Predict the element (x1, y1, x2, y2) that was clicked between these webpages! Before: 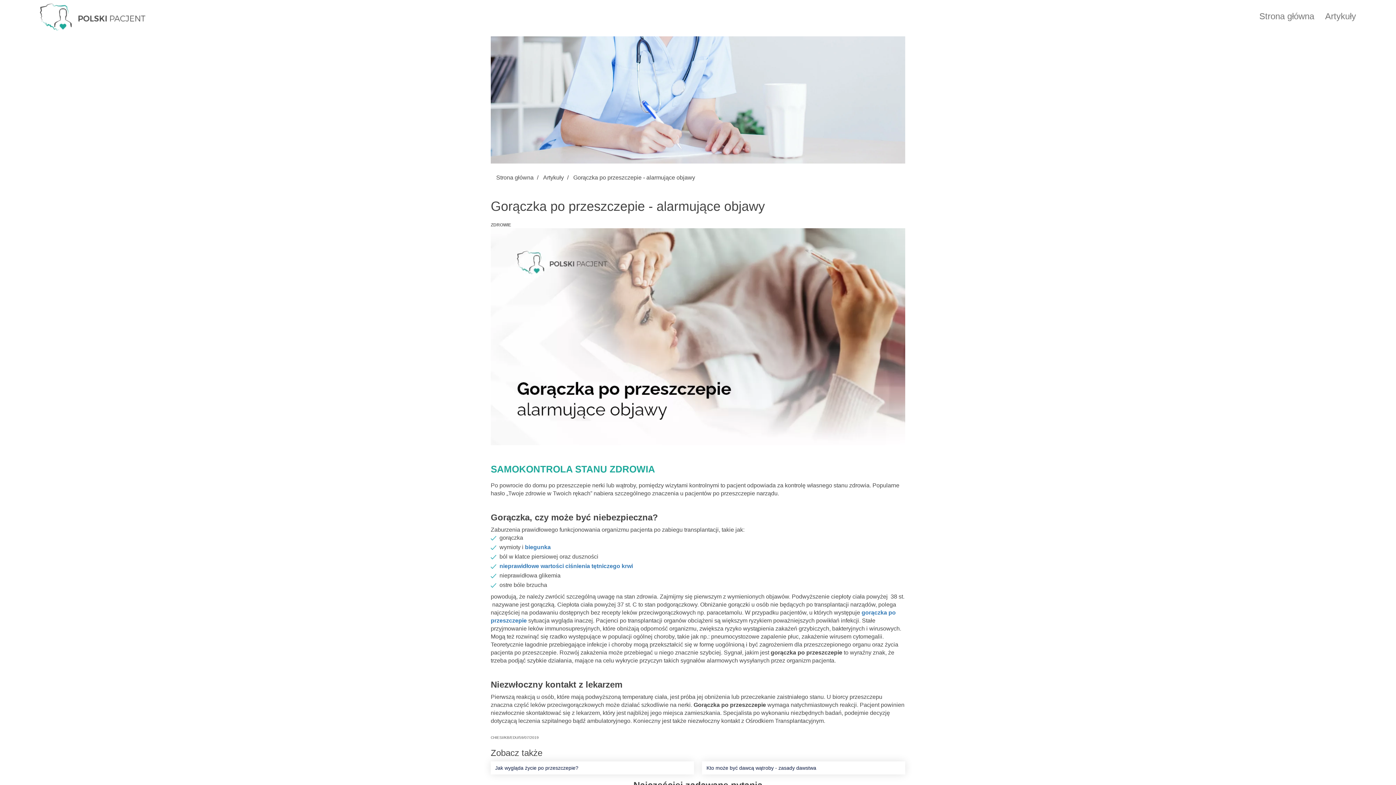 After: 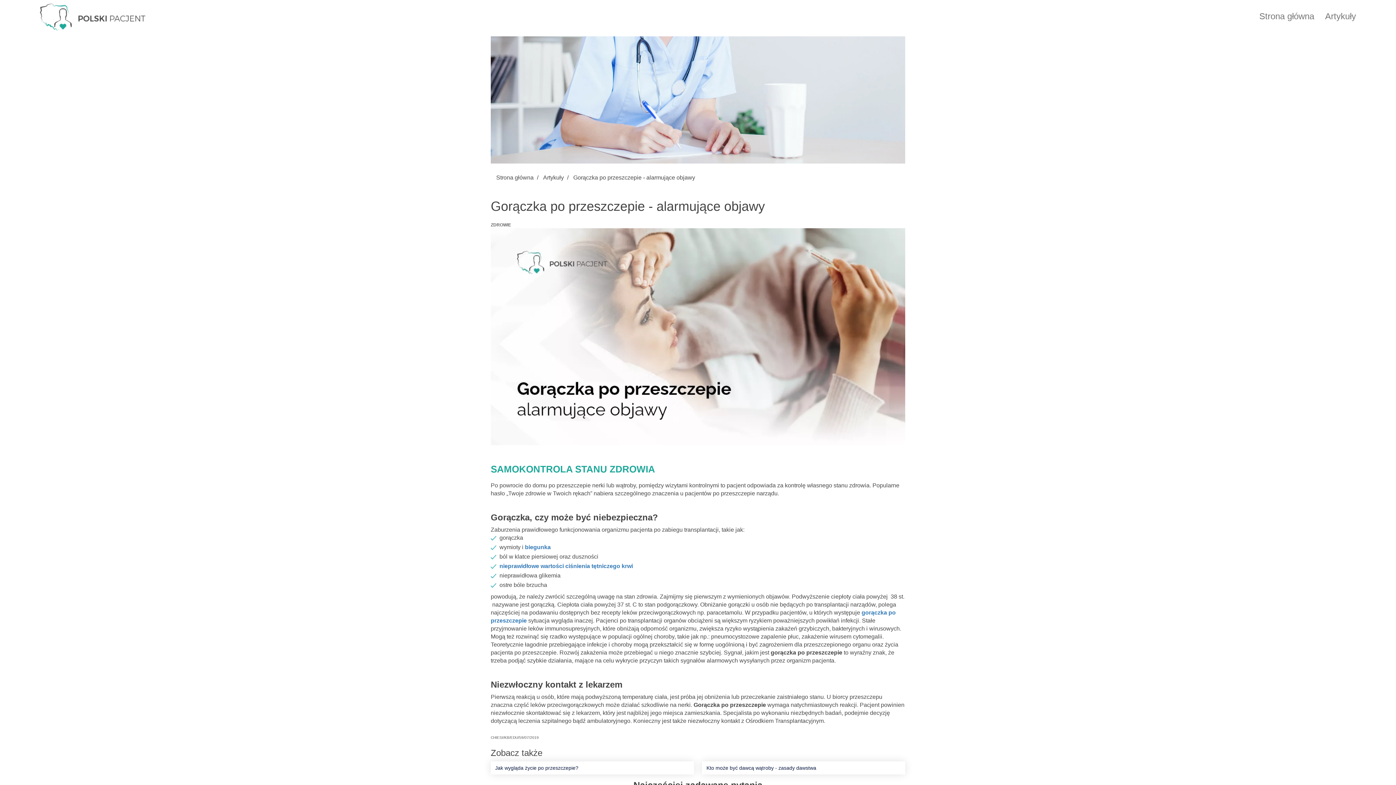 Action: label: Jak wygląda życie po przeszczepie? bbox: (490, 761, 694, 774)